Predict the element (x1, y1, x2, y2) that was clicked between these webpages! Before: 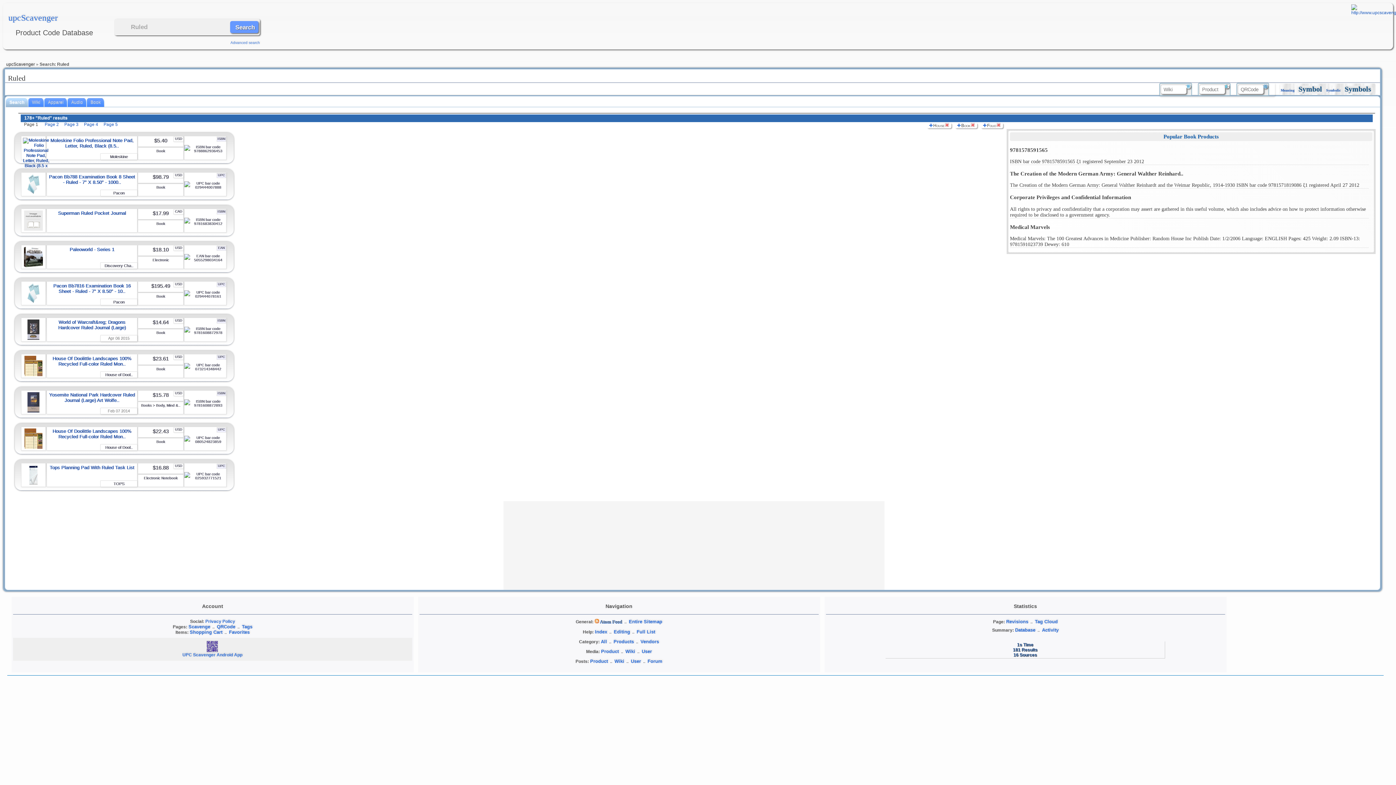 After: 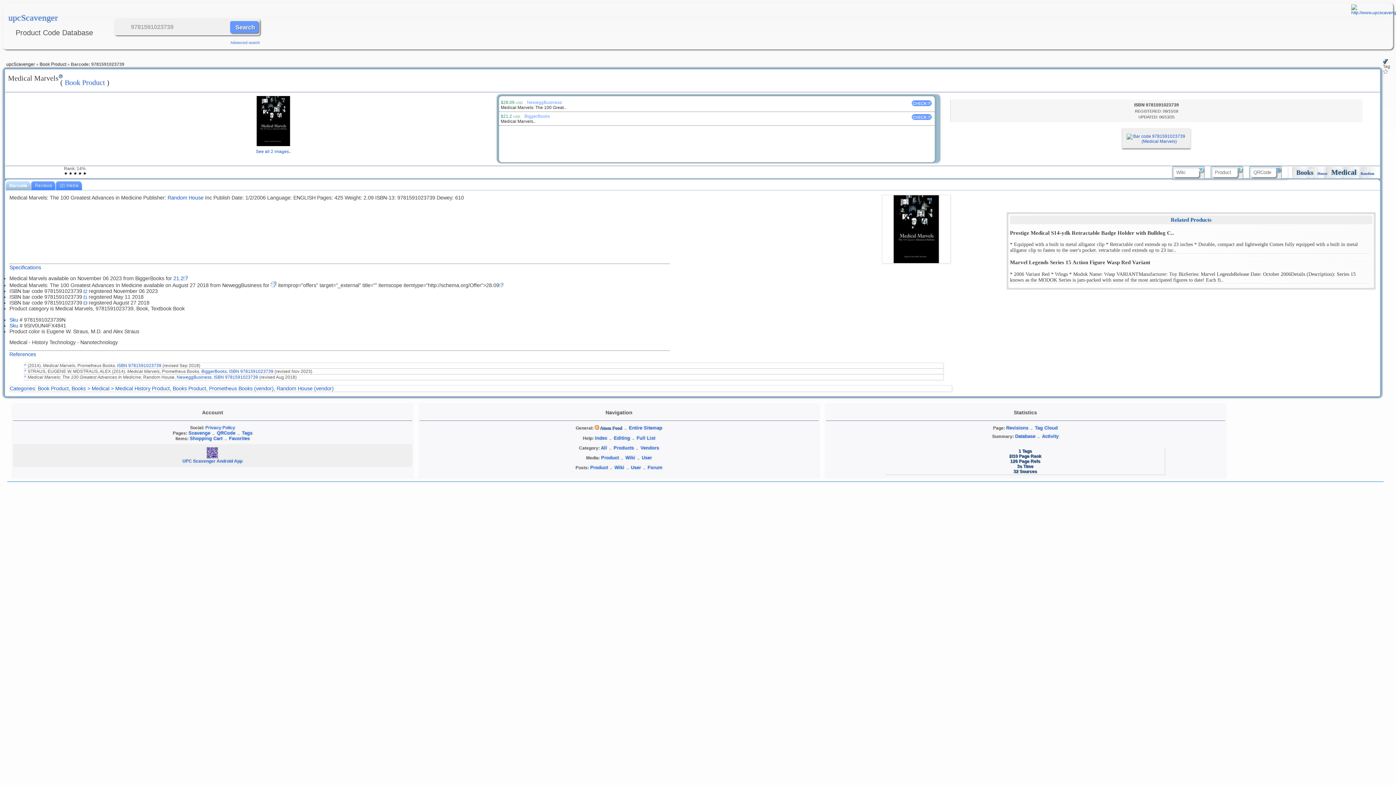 Action: label: Medical Marvels bbox: (1010, 223, 1050, 230)